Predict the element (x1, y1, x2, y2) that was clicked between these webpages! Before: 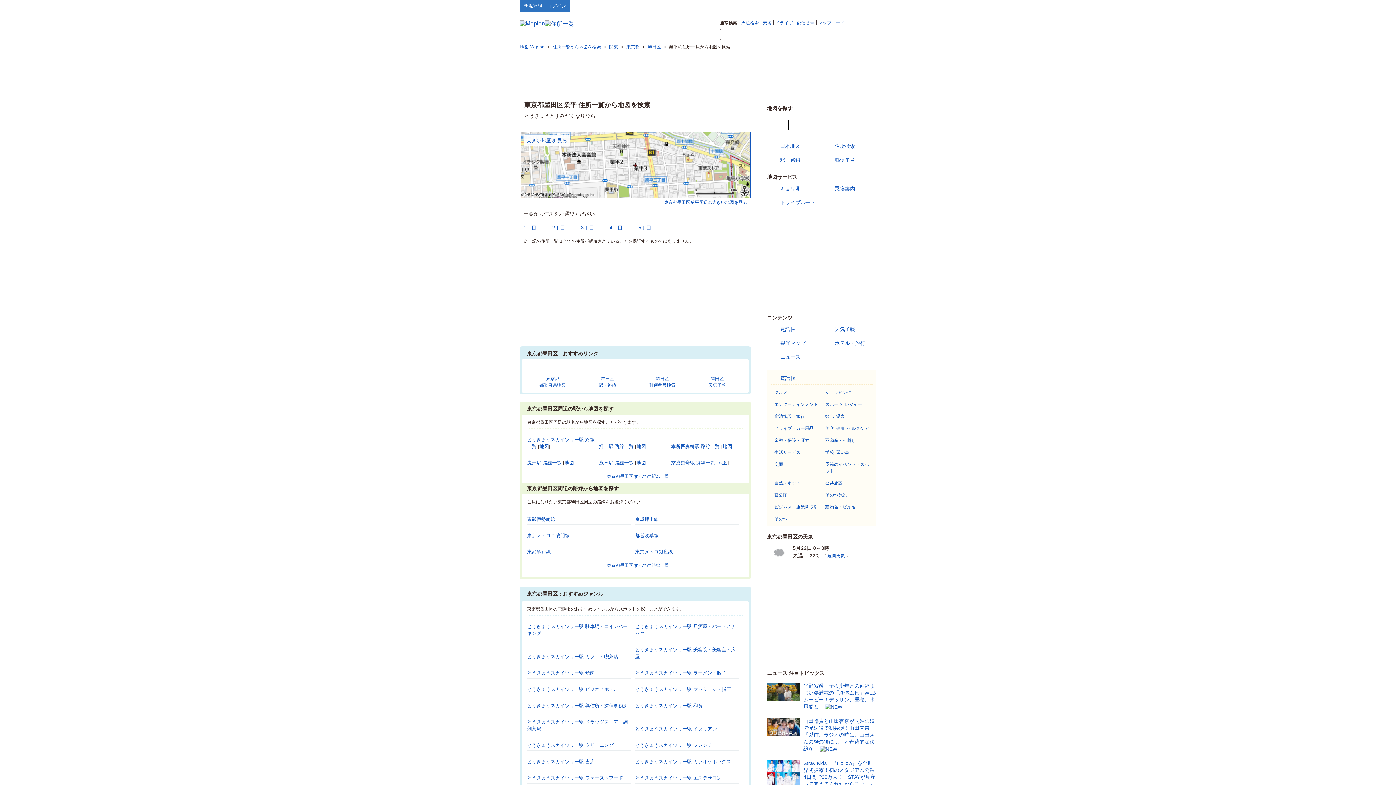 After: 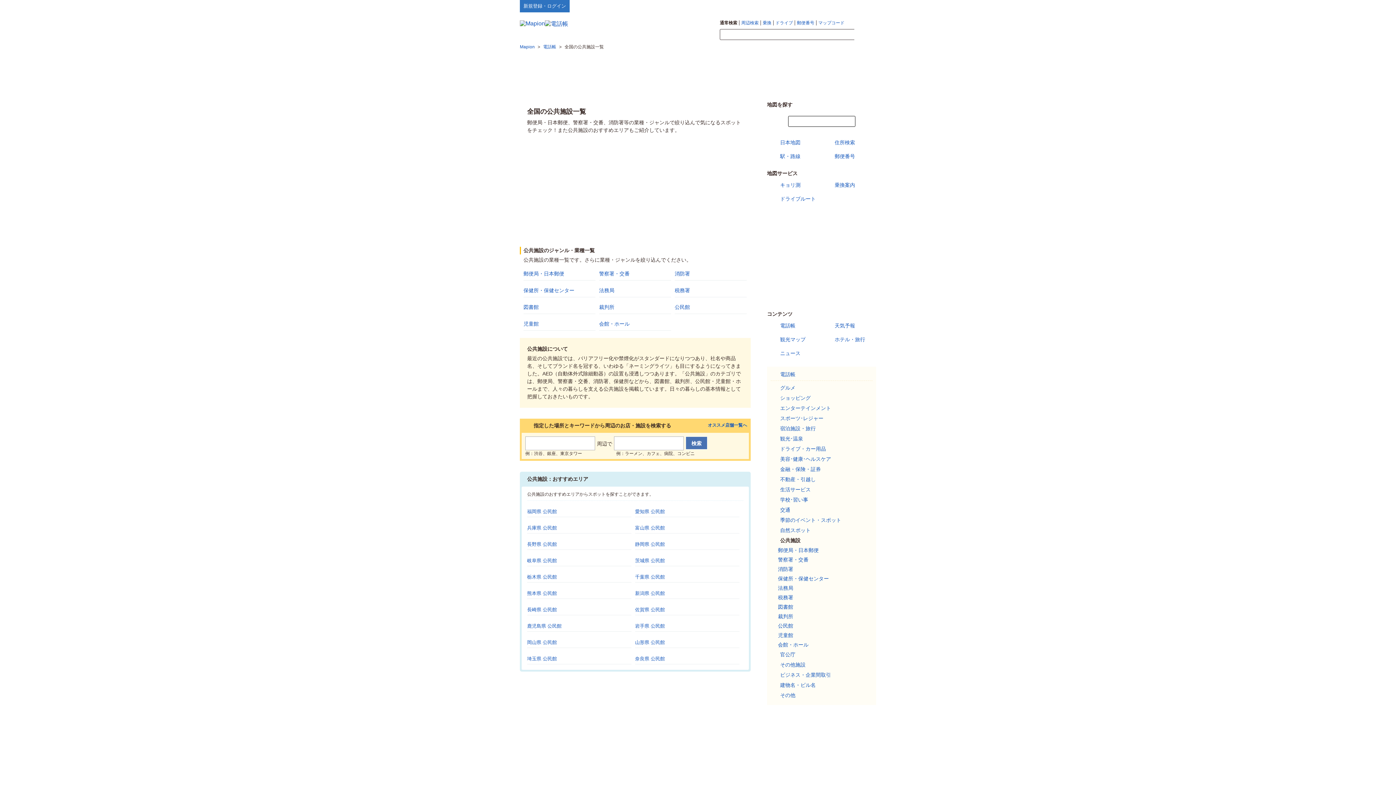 Action: label: 公共施設 bbox: (825, 480, 842, 485)